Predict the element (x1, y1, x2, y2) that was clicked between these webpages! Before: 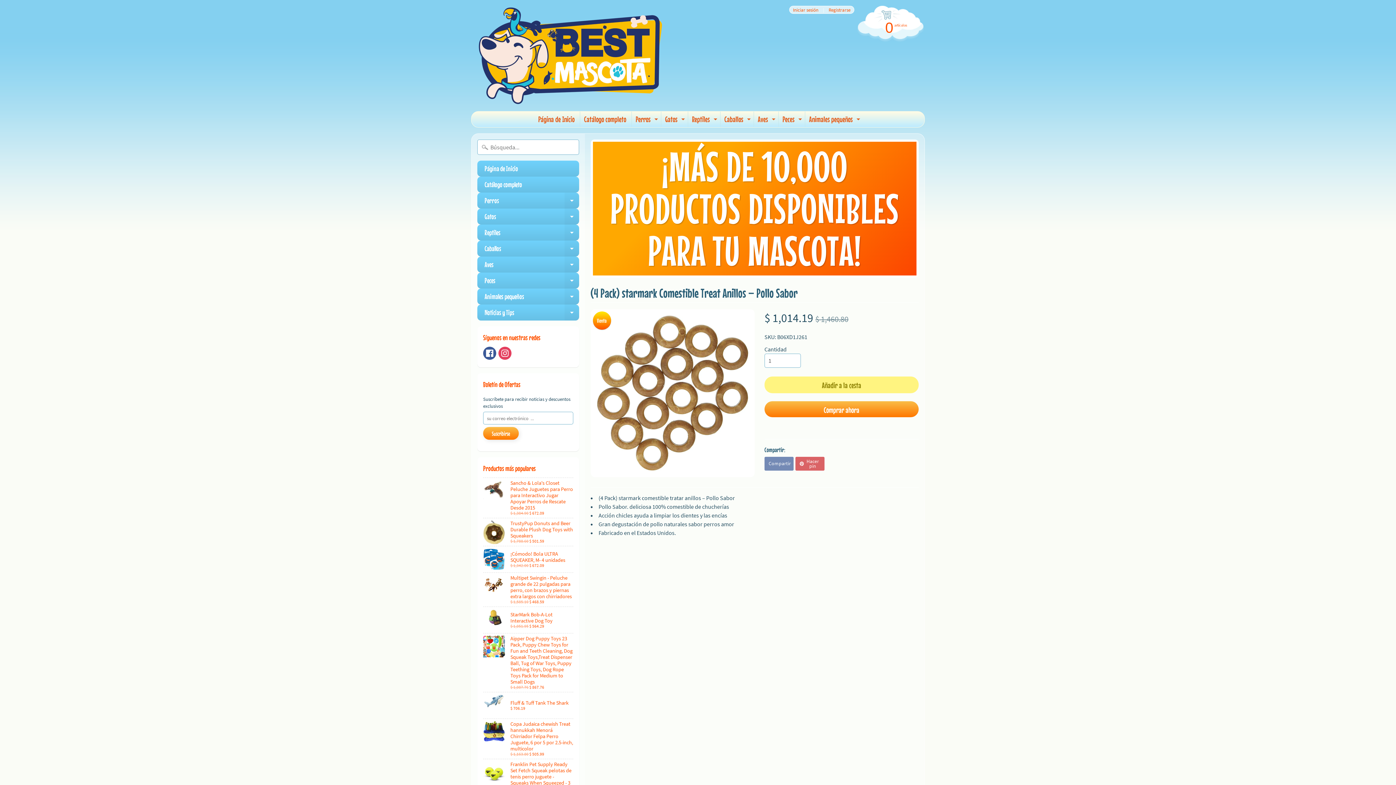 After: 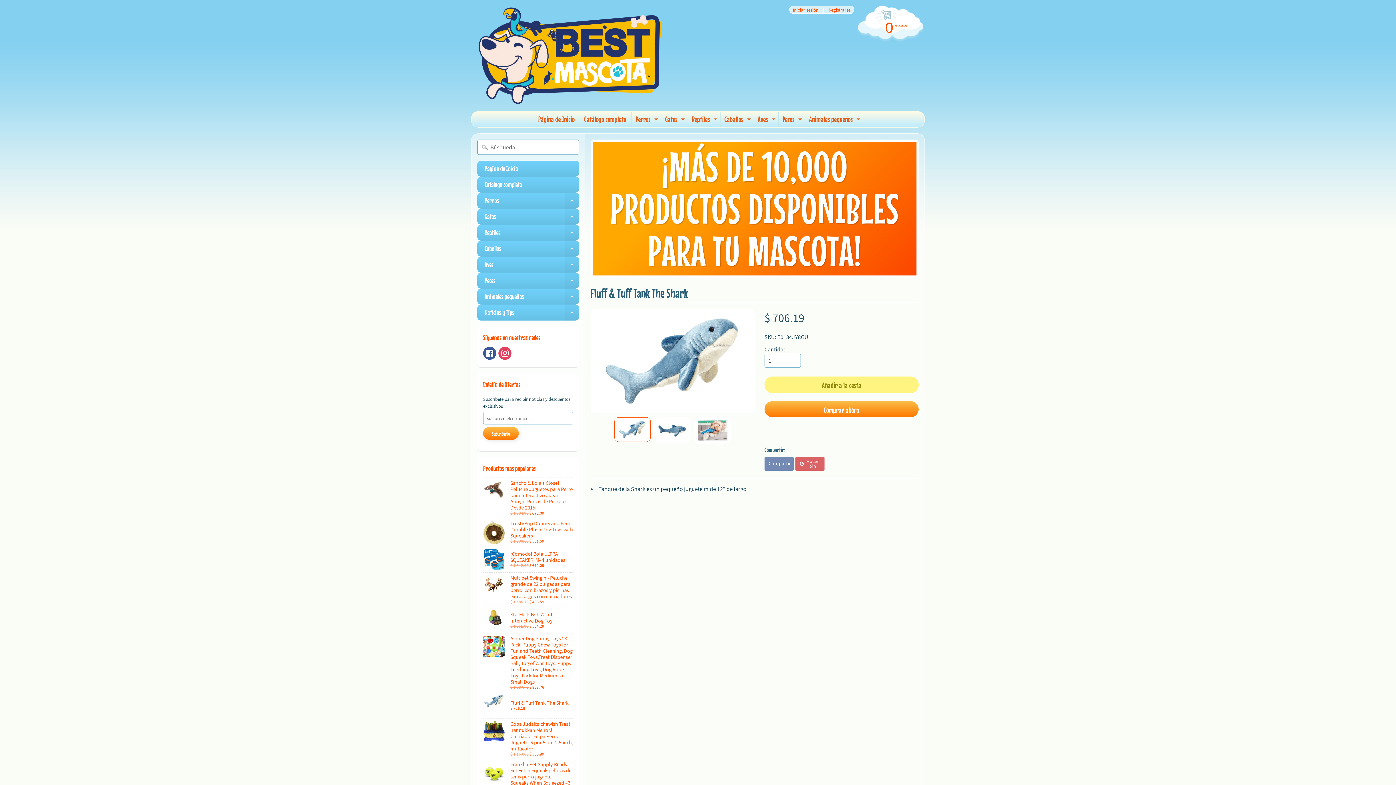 Action: bbox: (483, 692, 573, 719) label: Fluff & Tuff Tank The Shark
$ 706.19